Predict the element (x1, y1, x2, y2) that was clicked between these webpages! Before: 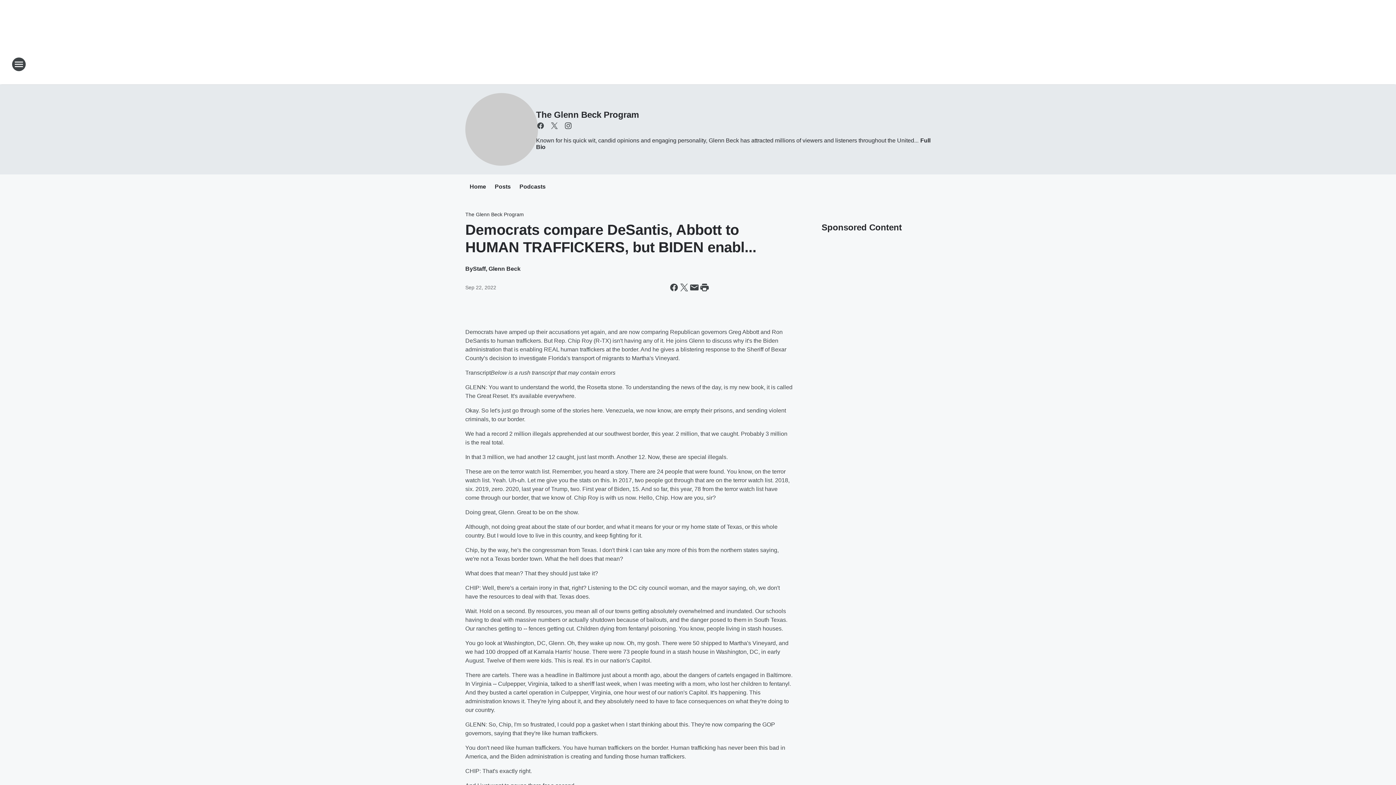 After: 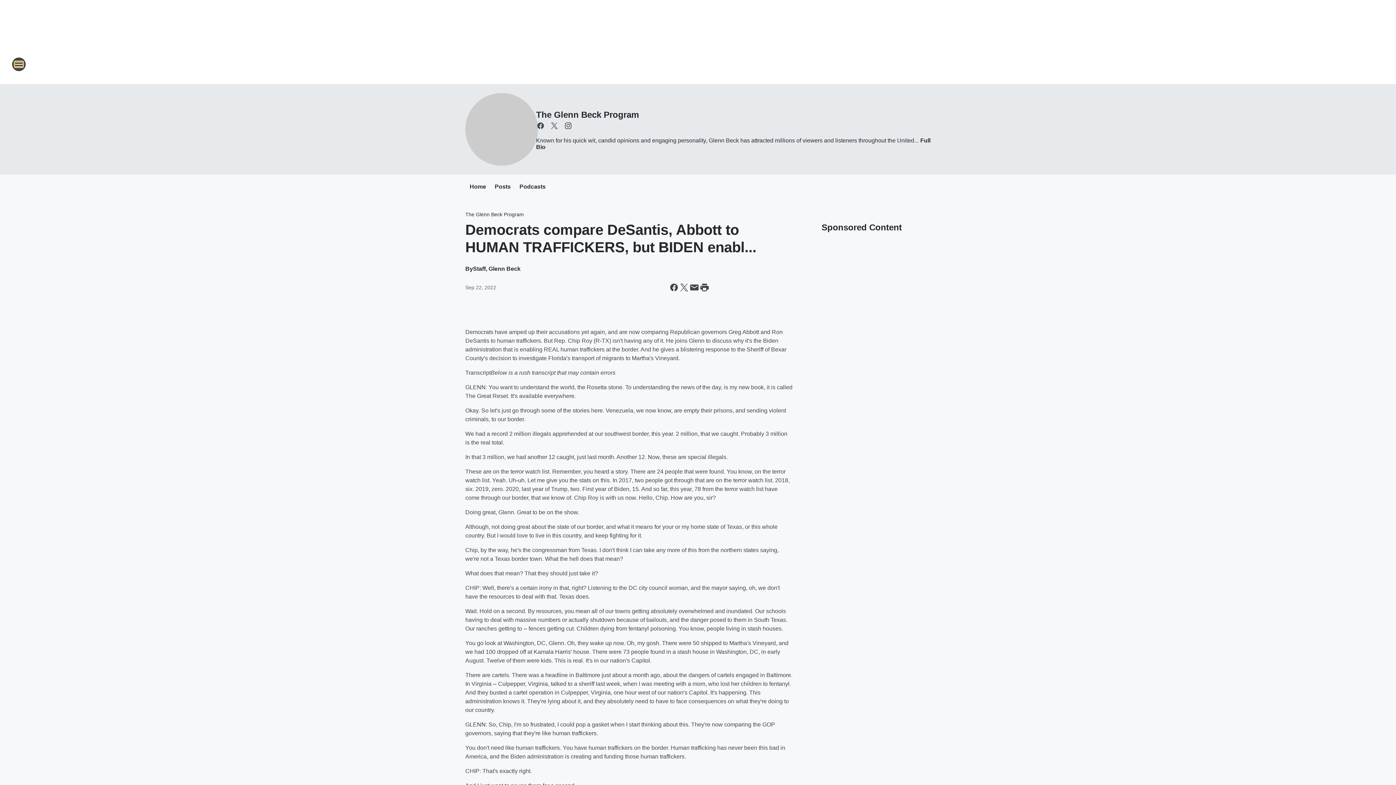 Action: label: Open Site Navigation bbox: (11, 57, 26, 71)